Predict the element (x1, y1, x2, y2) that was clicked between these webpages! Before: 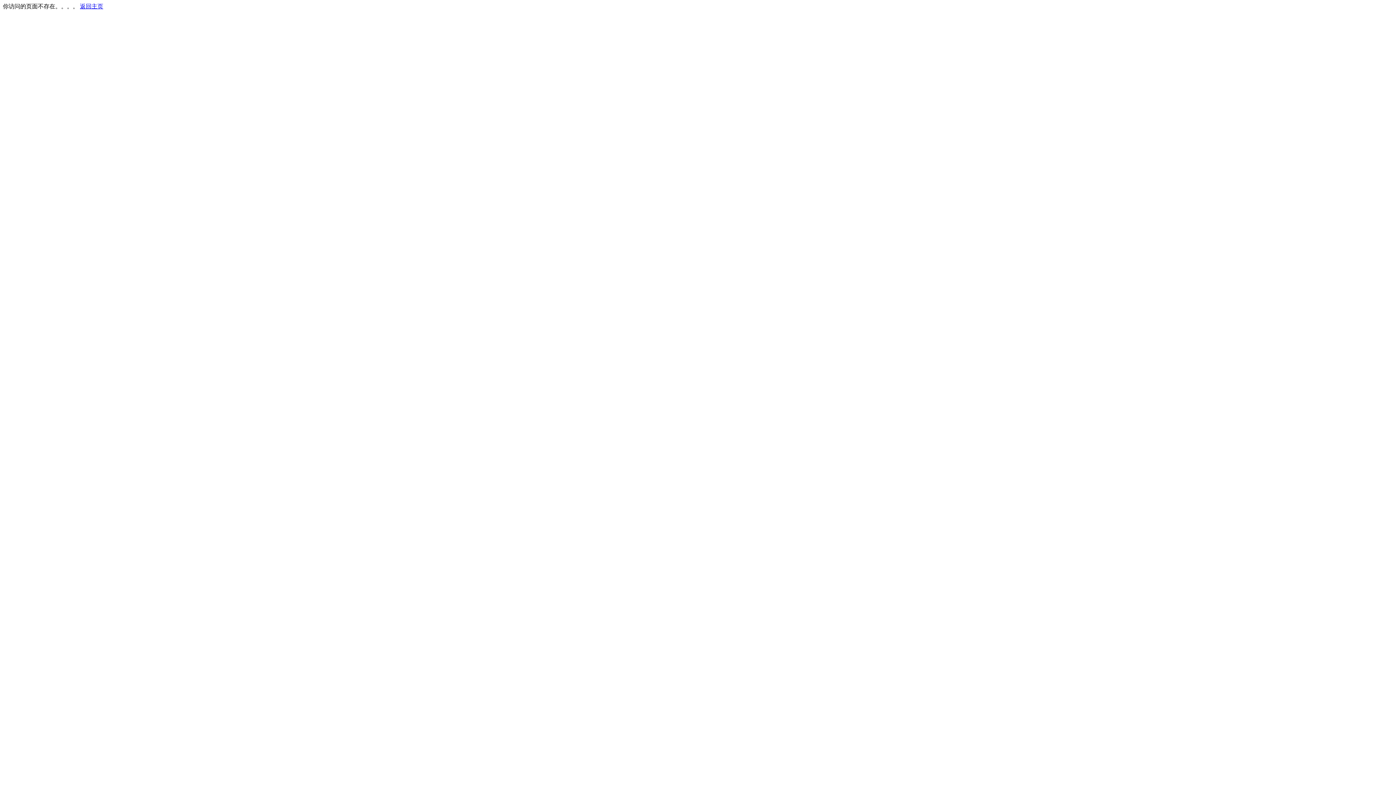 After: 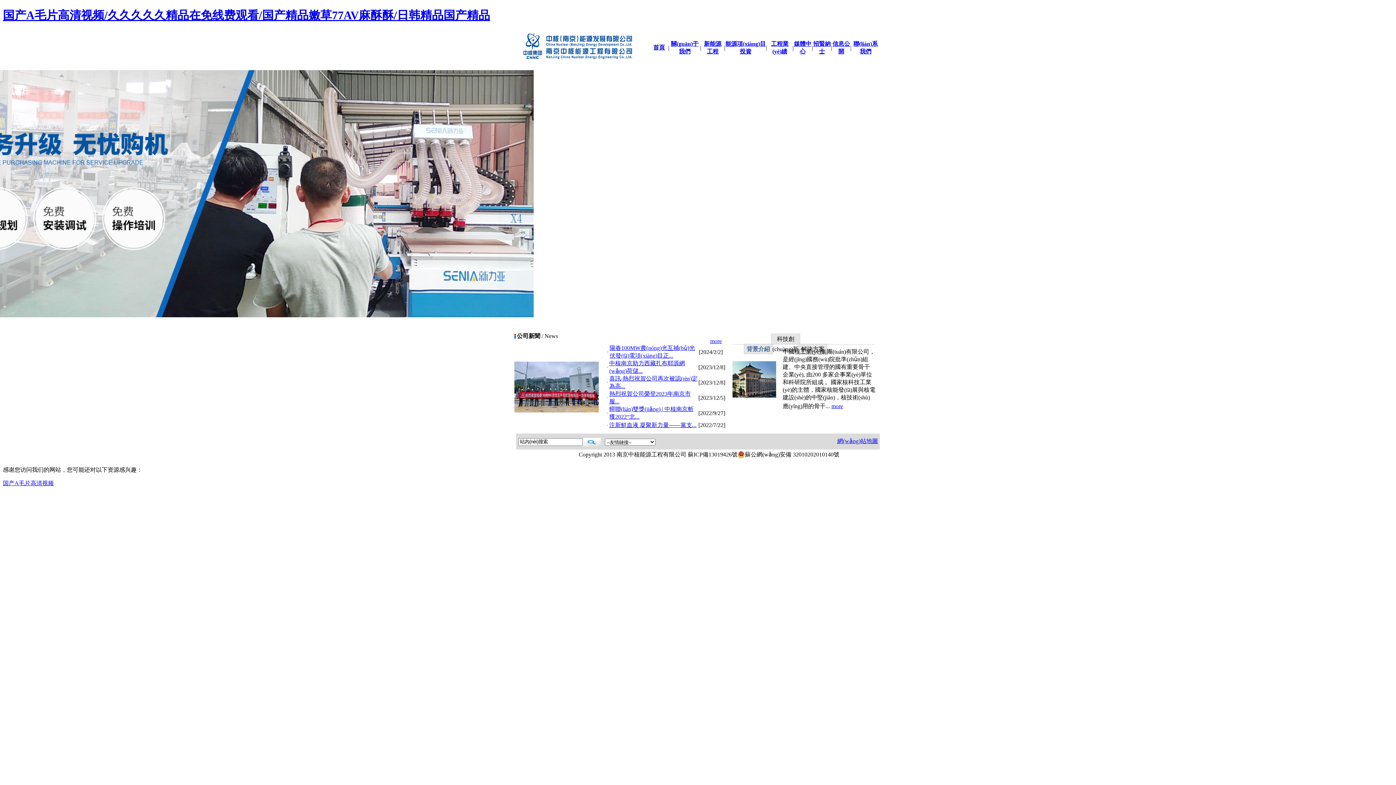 Action: label: 返回主页 bbox: (80, 3, 103, 9)